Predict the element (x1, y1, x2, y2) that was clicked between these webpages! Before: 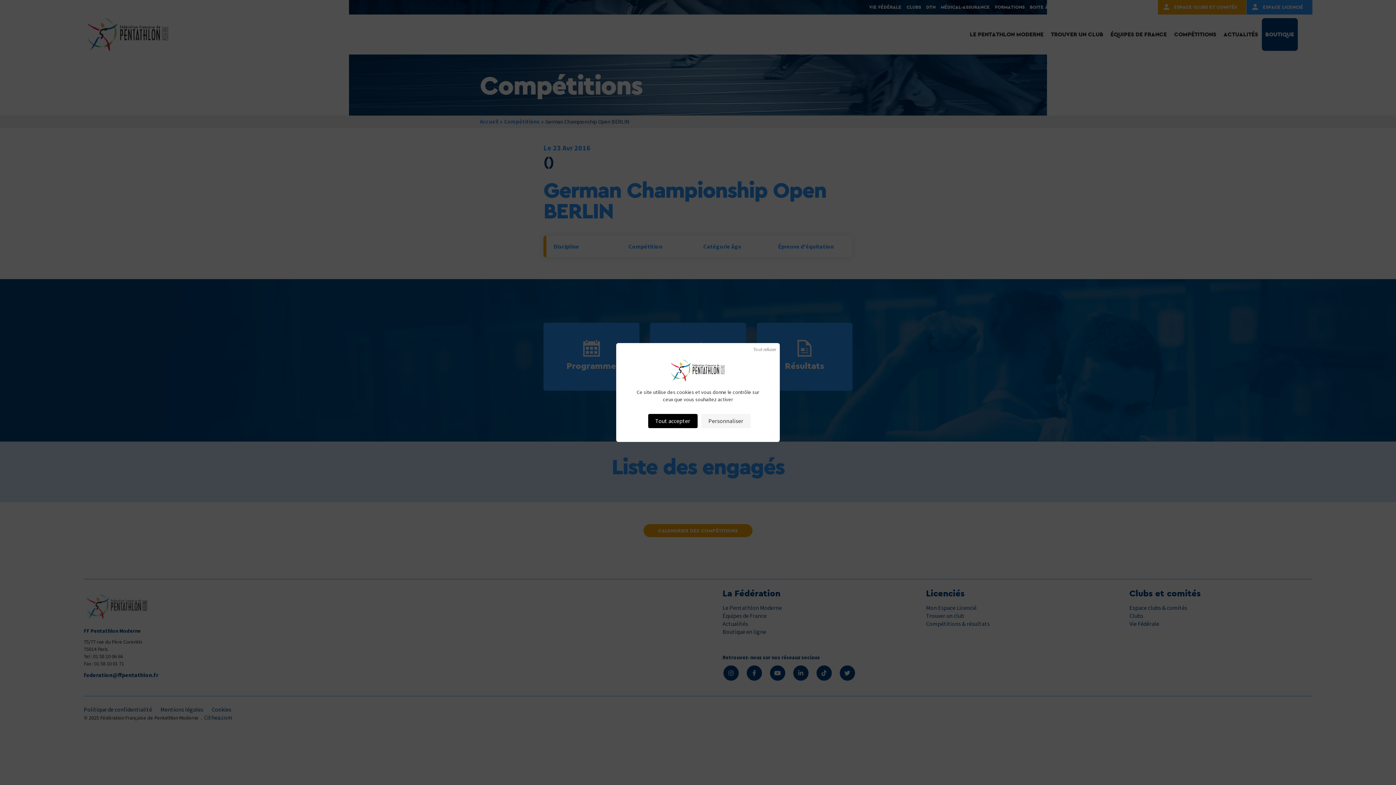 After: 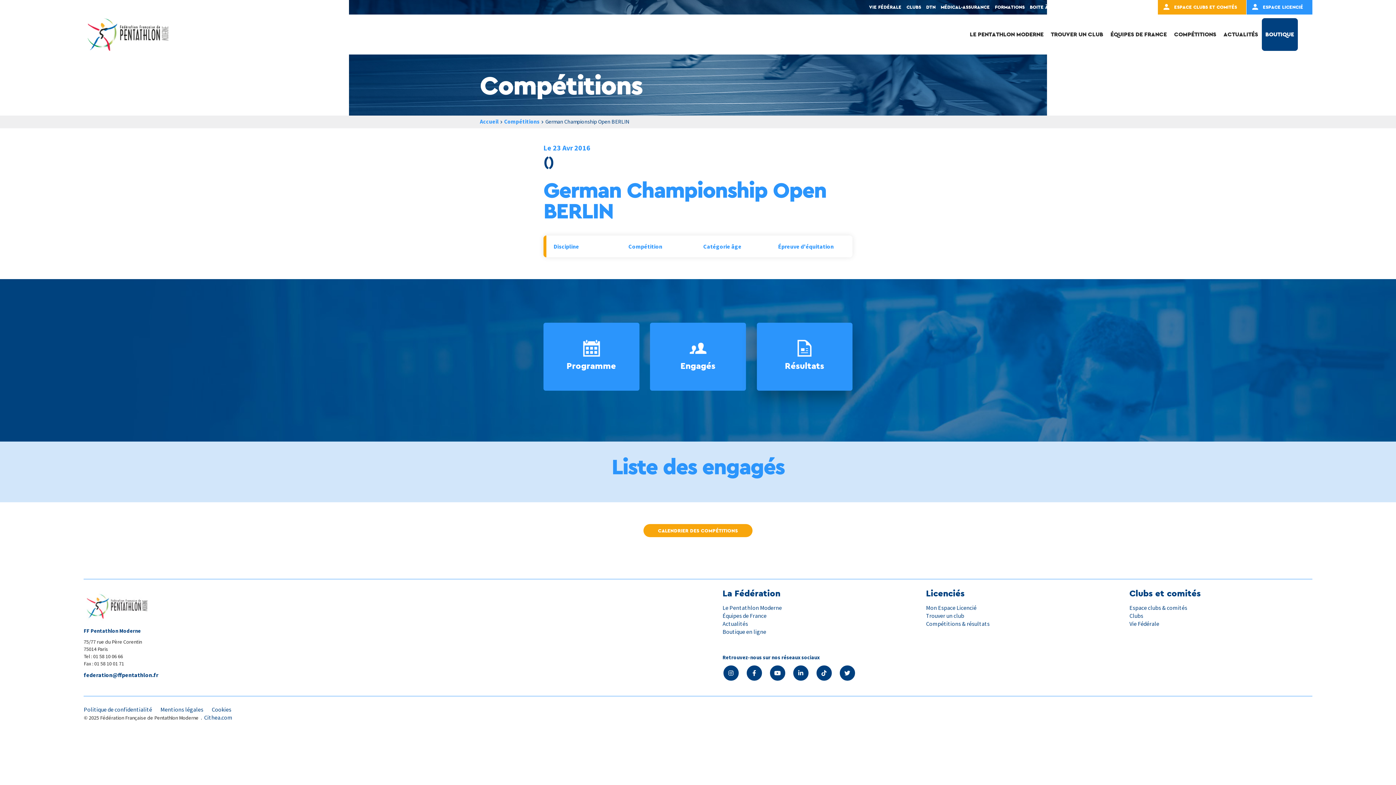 Action: label: Cookies : Tout refuser bbox: (753, 346, 776, 352)